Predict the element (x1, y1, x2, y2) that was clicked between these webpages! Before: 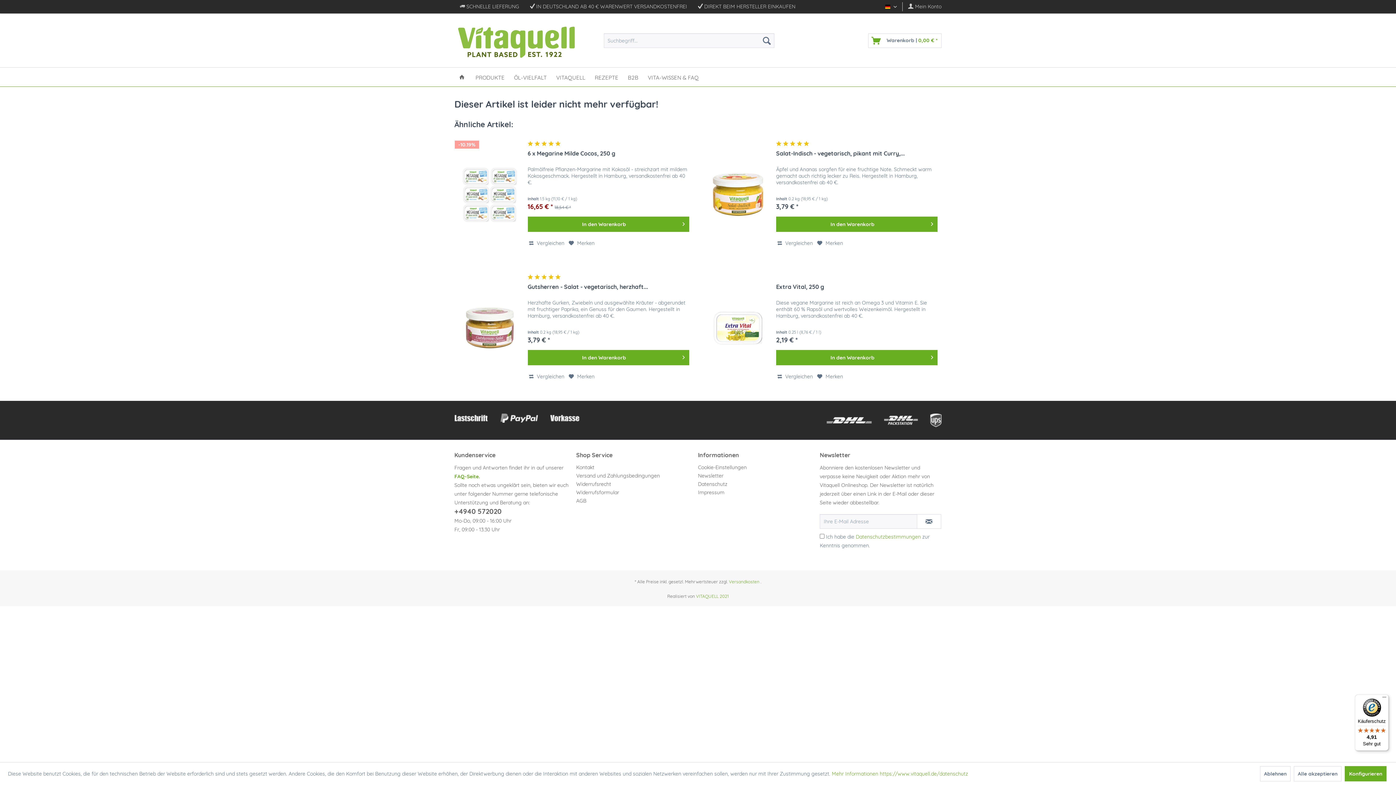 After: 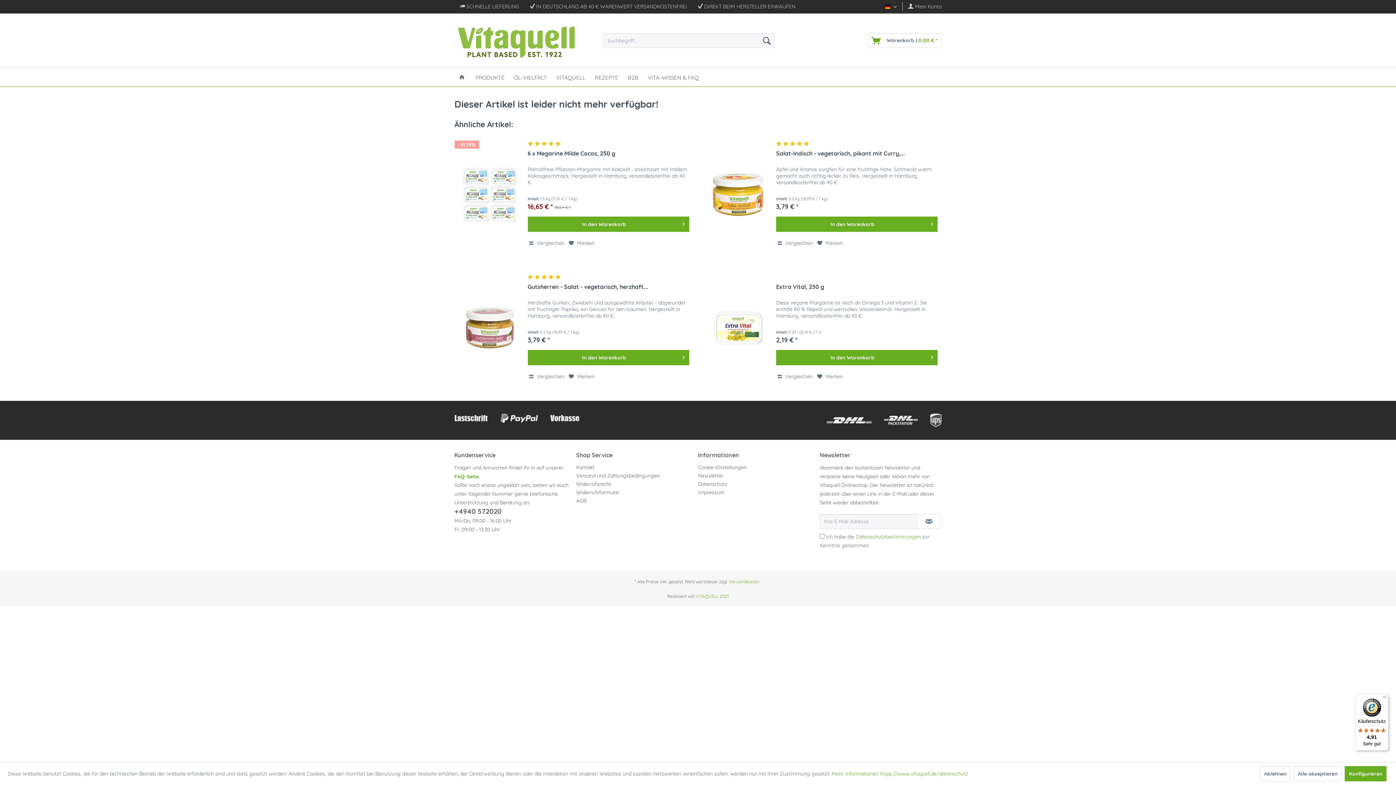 Action: bbox: (454, 507, 501, 515) label: +4940 572020